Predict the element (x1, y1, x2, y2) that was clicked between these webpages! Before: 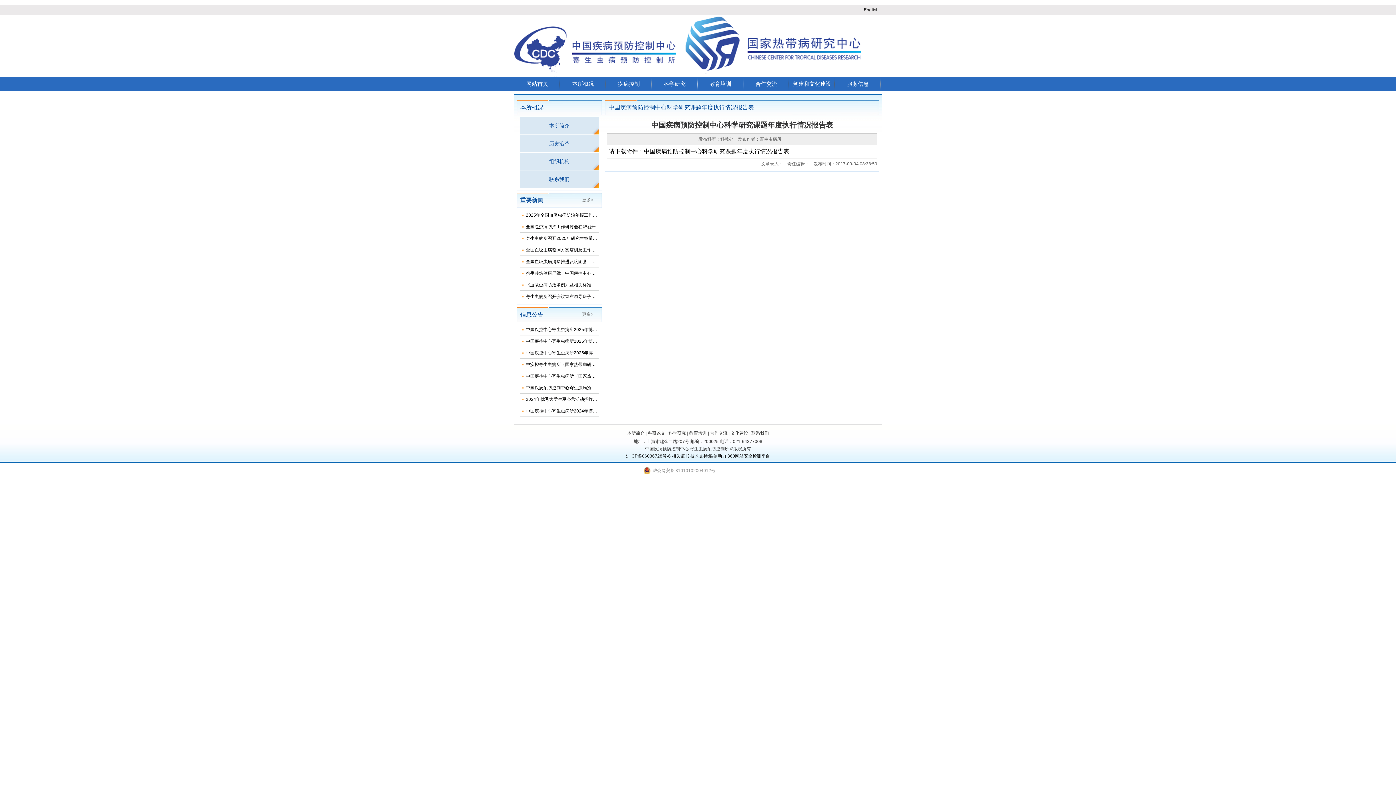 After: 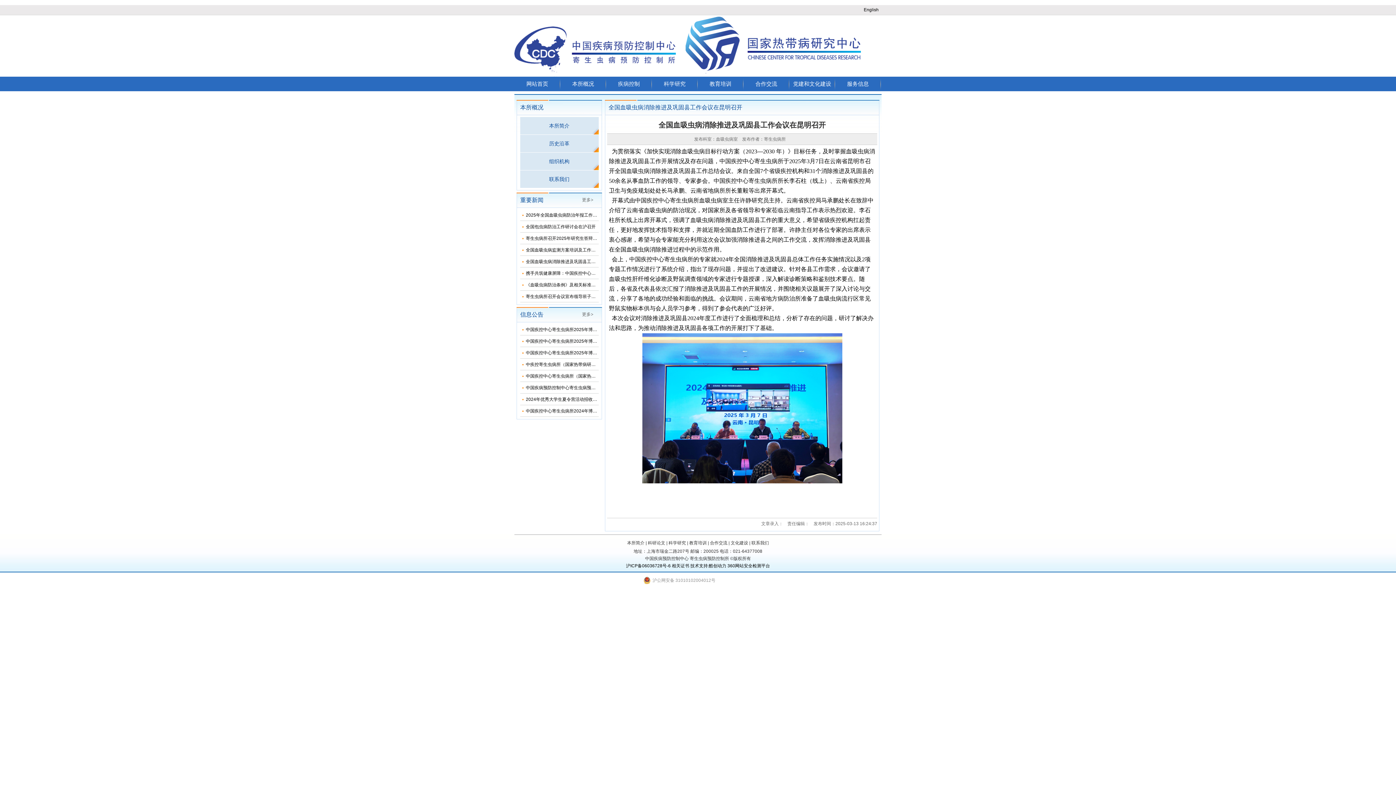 Action: bbox: (526, 259, 626, 264) label: 全国血吸虫病消除推进及巩固县工作会议在昆明召开